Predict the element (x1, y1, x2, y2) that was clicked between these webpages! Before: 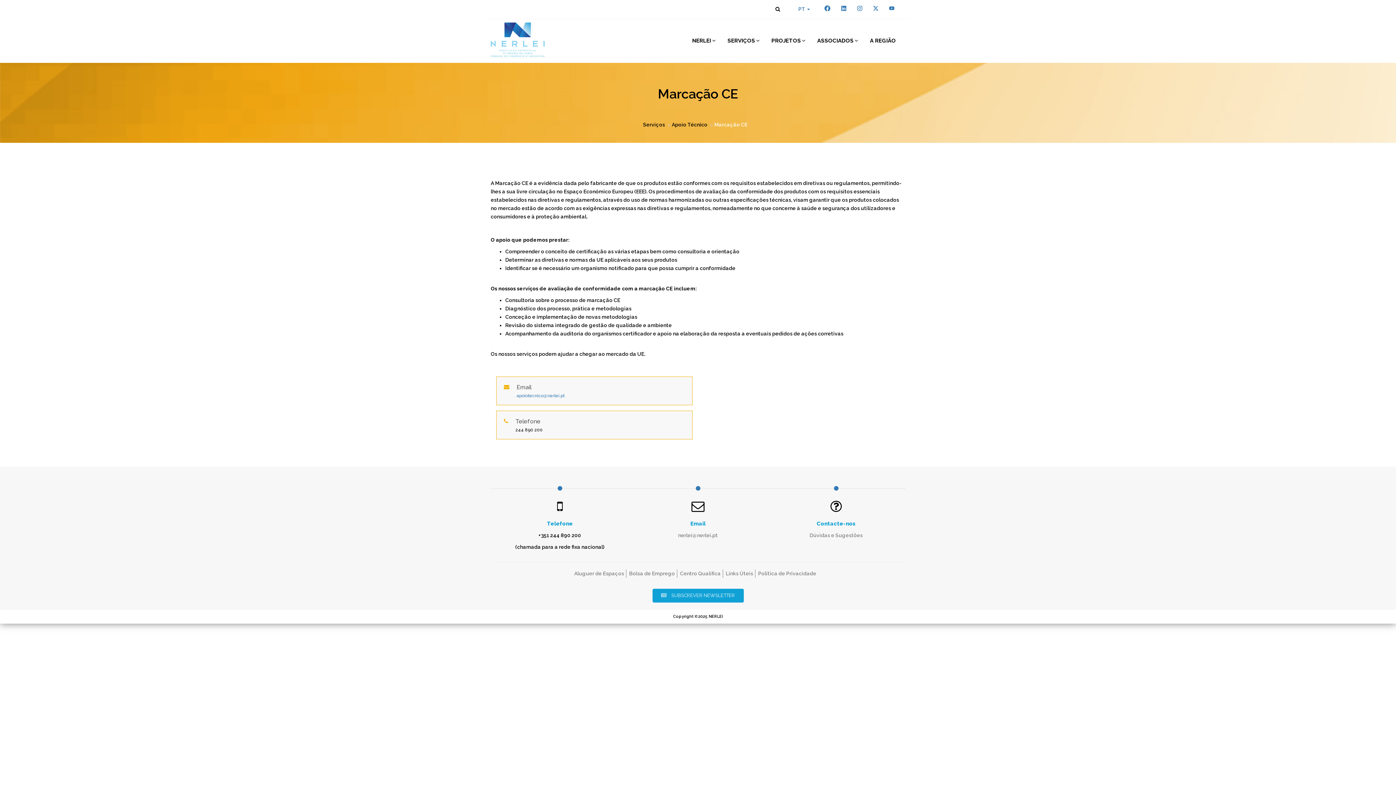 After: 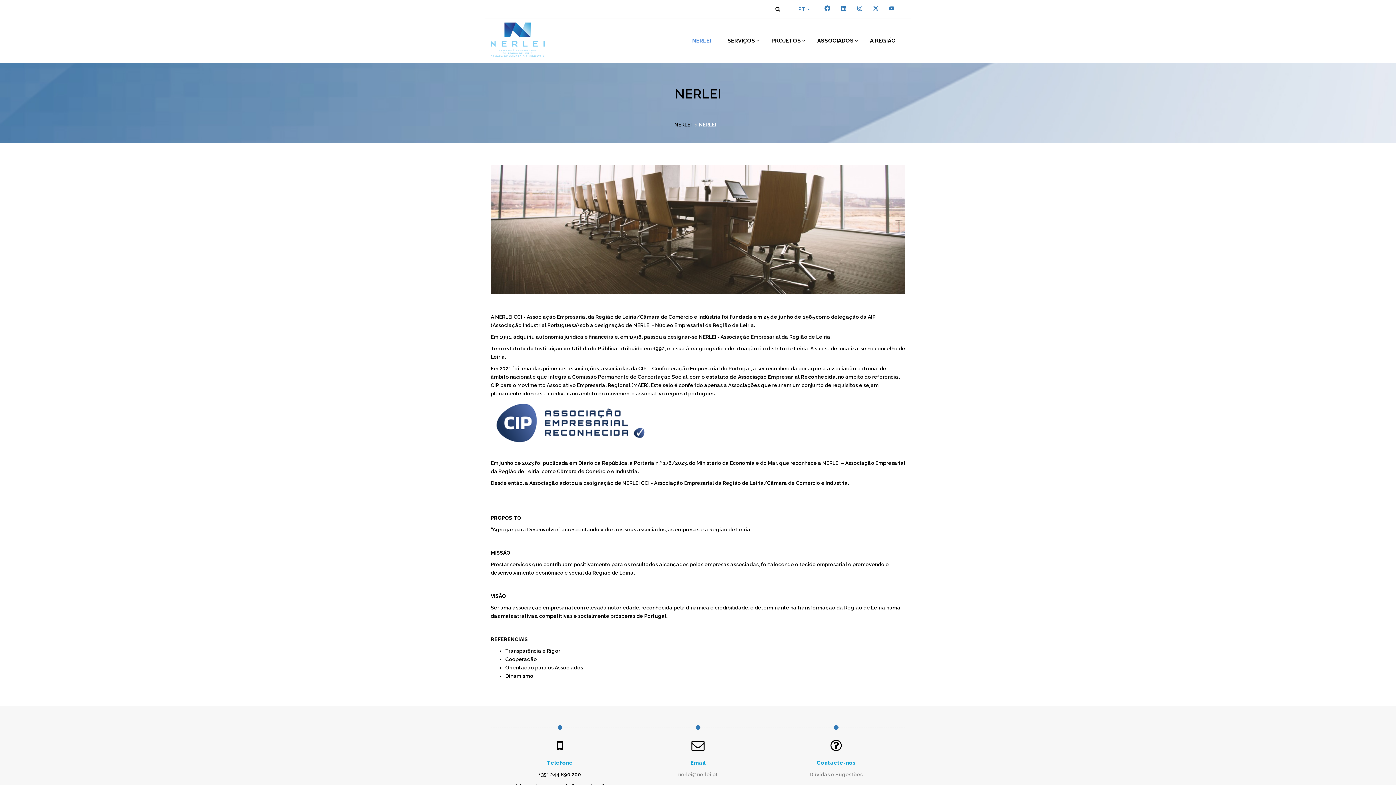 Action: bbox: (686, 22, 721, 59) label: NERLEI